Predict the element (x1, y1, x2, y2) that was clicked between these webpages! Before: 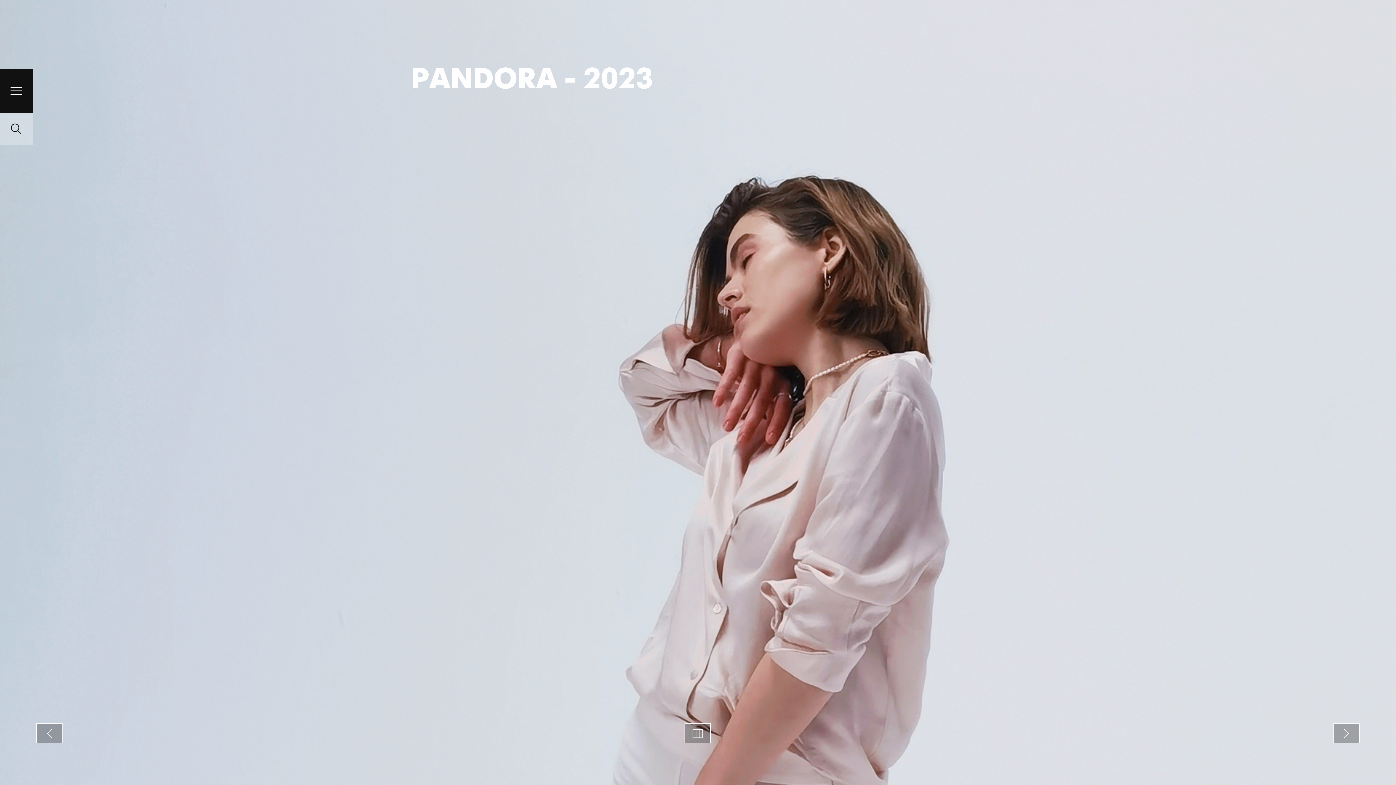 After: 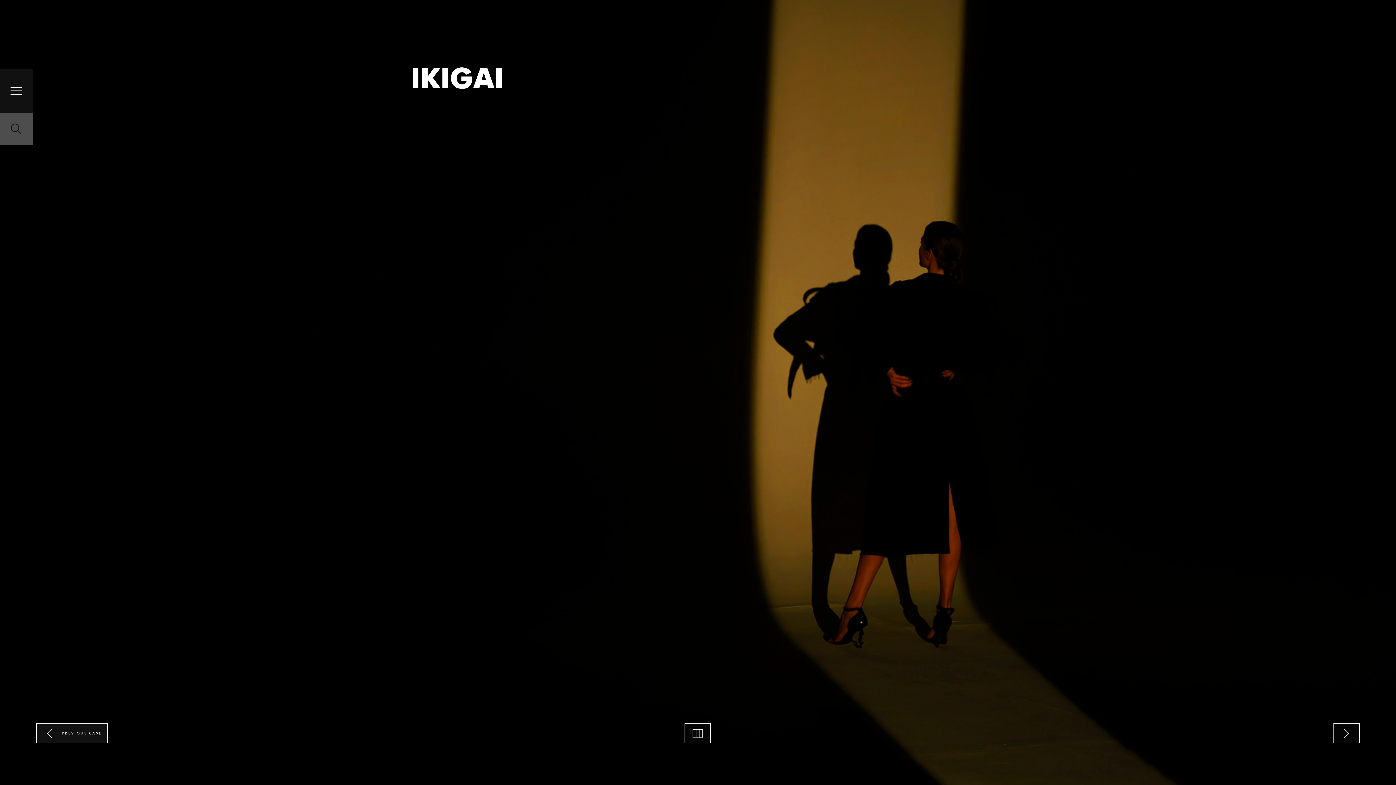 Action: label: PREVIOUS CASE bbox: (36, 723, 62, 743)